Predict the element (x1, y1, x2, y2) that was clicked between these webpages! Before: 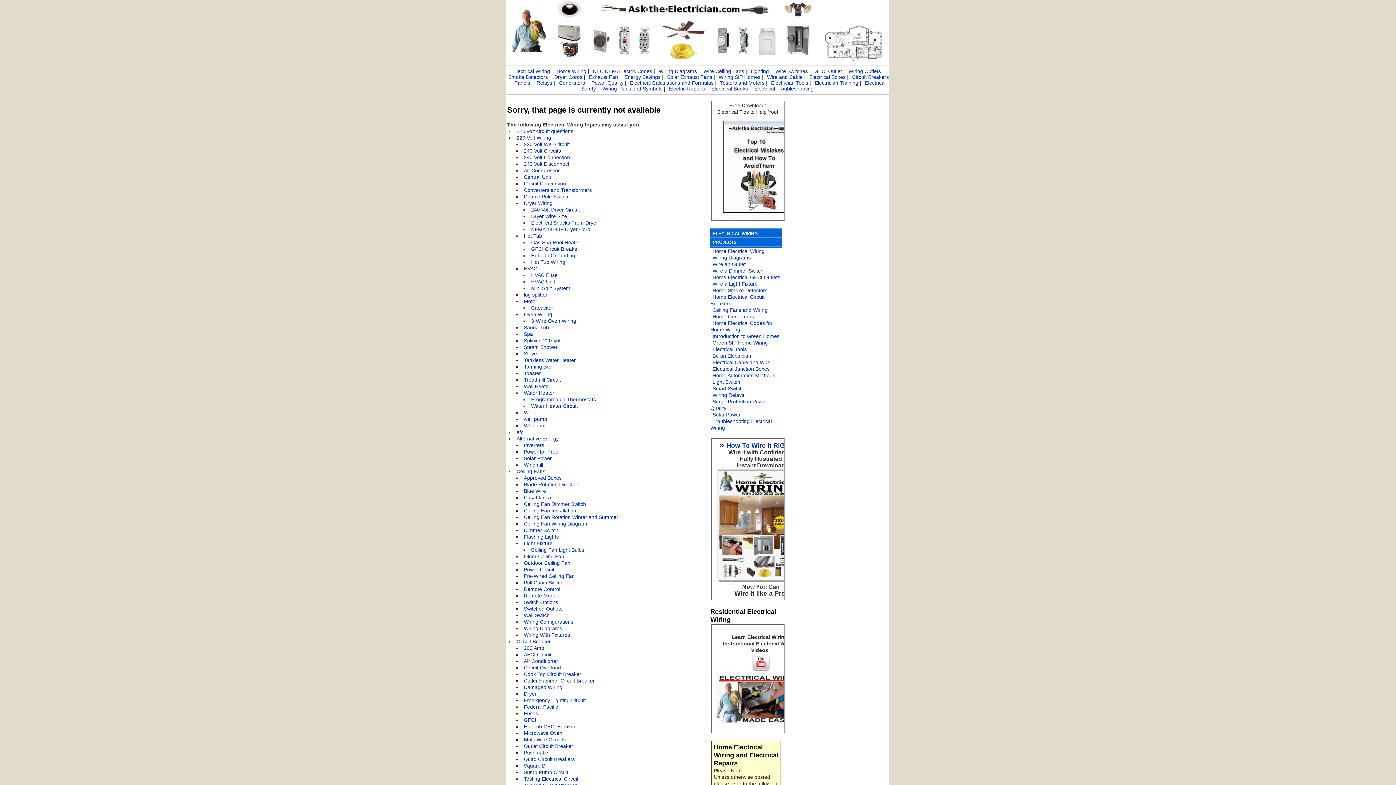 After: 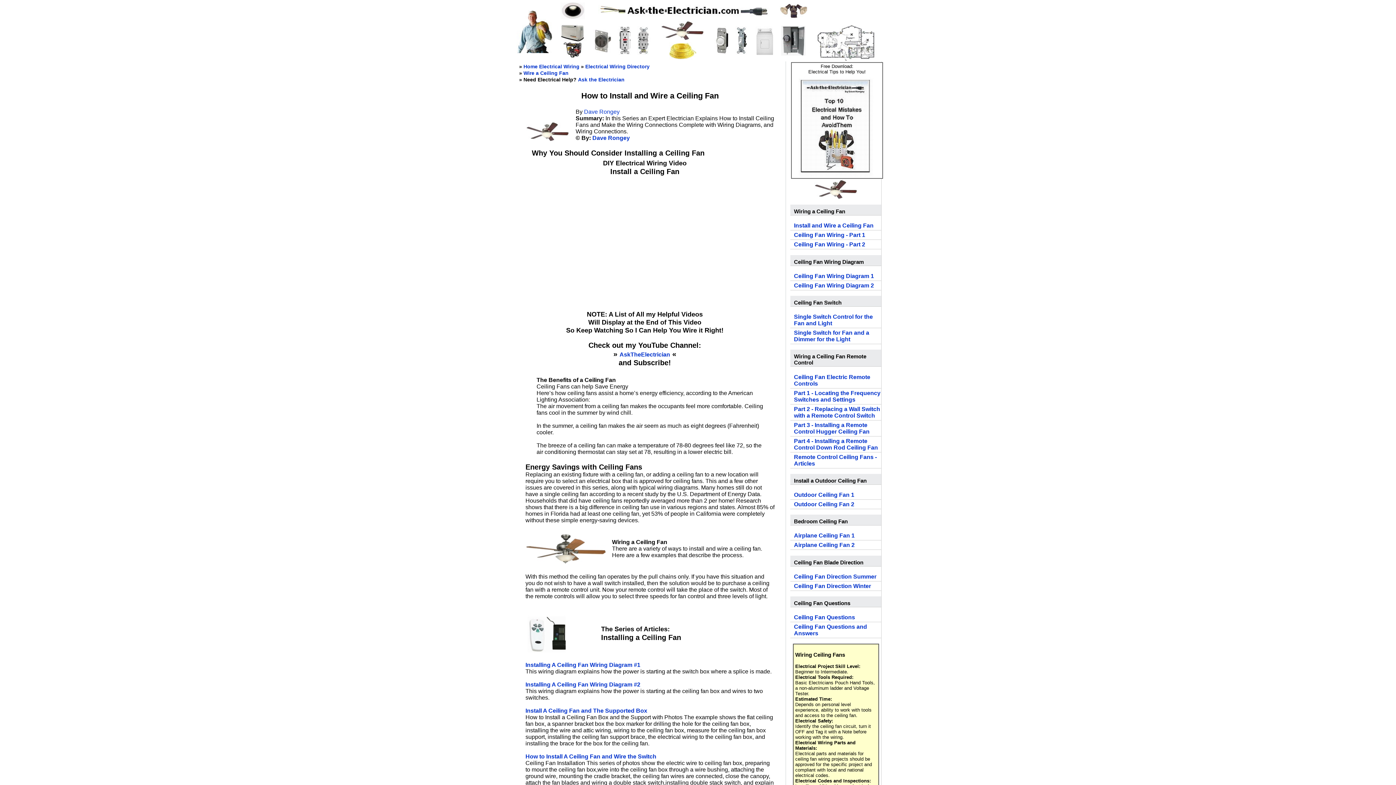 Action: bbox: (659, 32, 705, 45)